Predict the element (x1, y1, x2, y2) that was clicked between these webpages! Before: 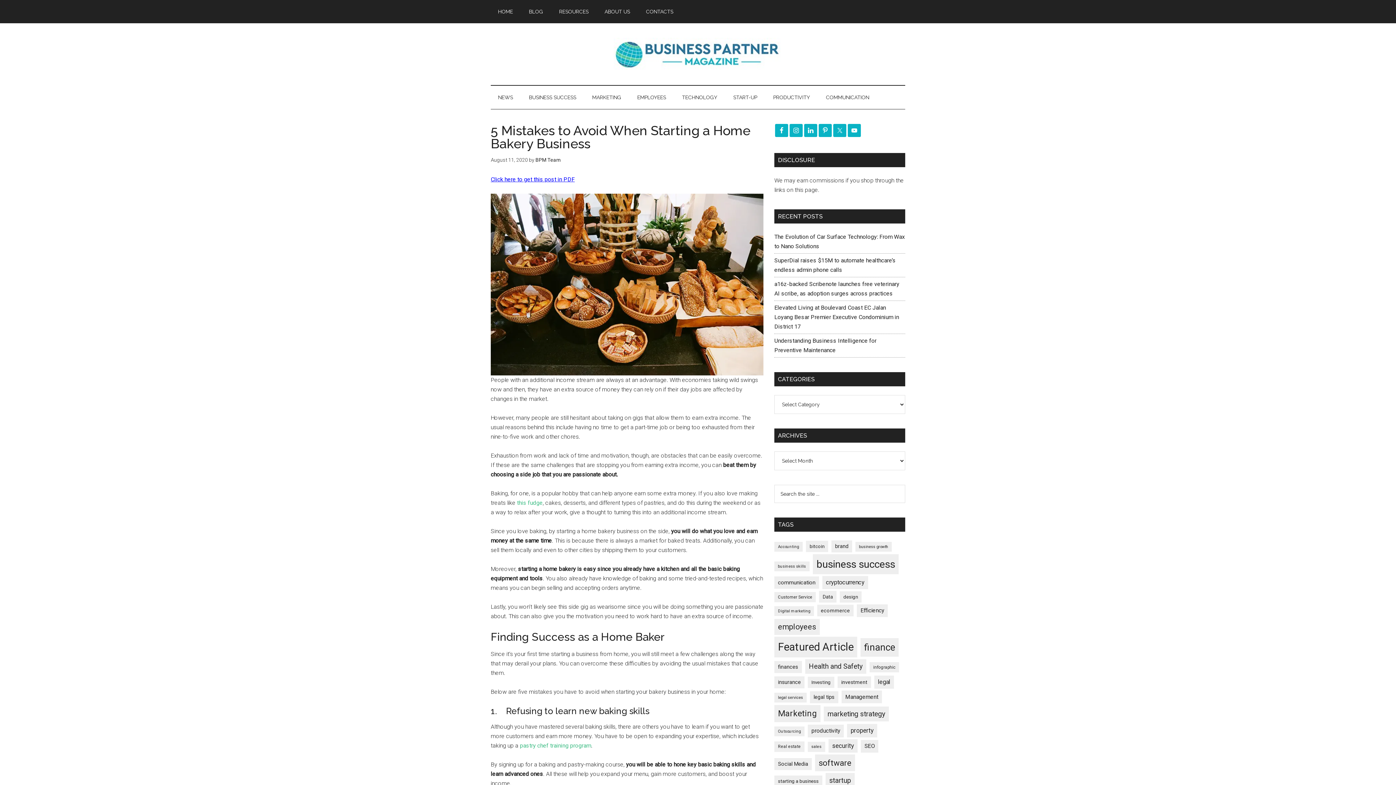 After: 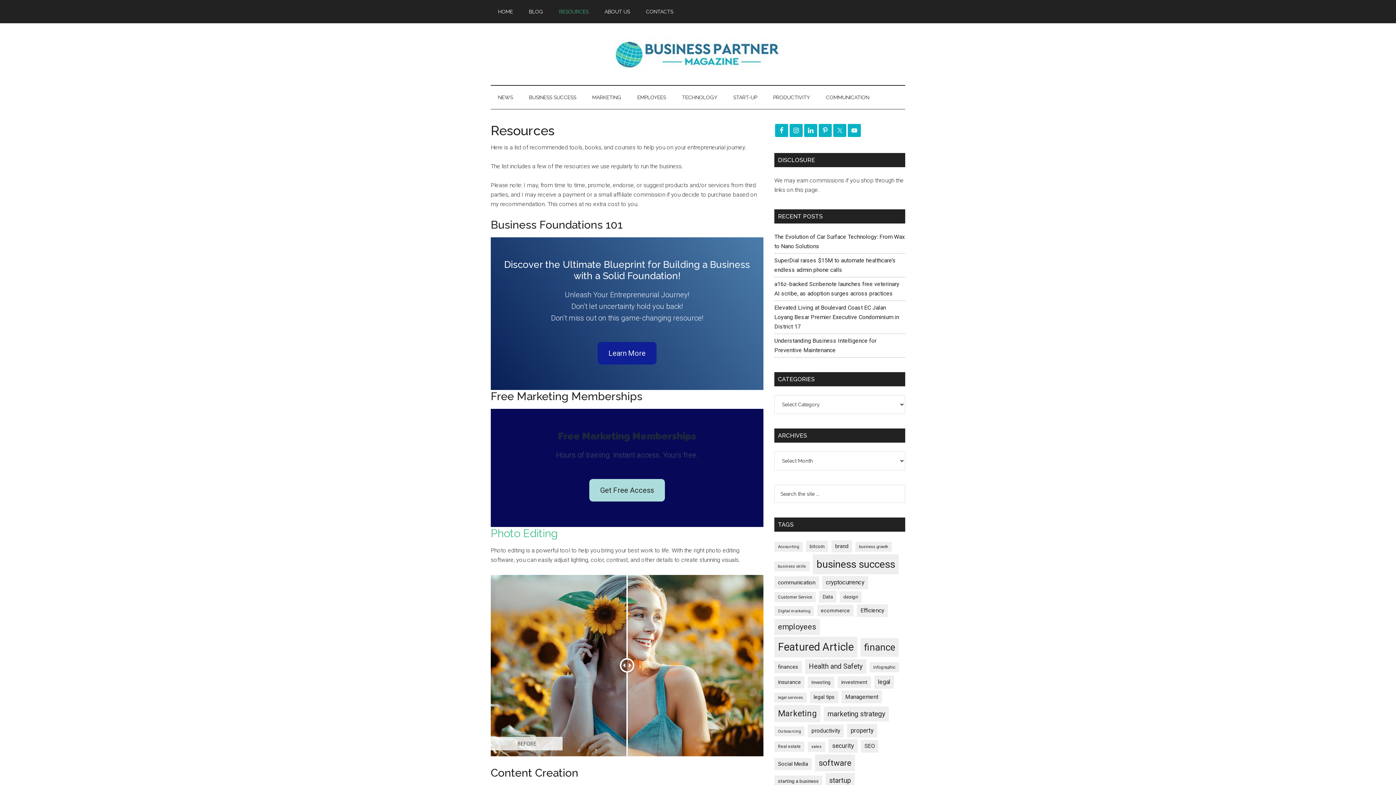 Action: bbox: (552, 0, 596, 23) label: RESOURCES